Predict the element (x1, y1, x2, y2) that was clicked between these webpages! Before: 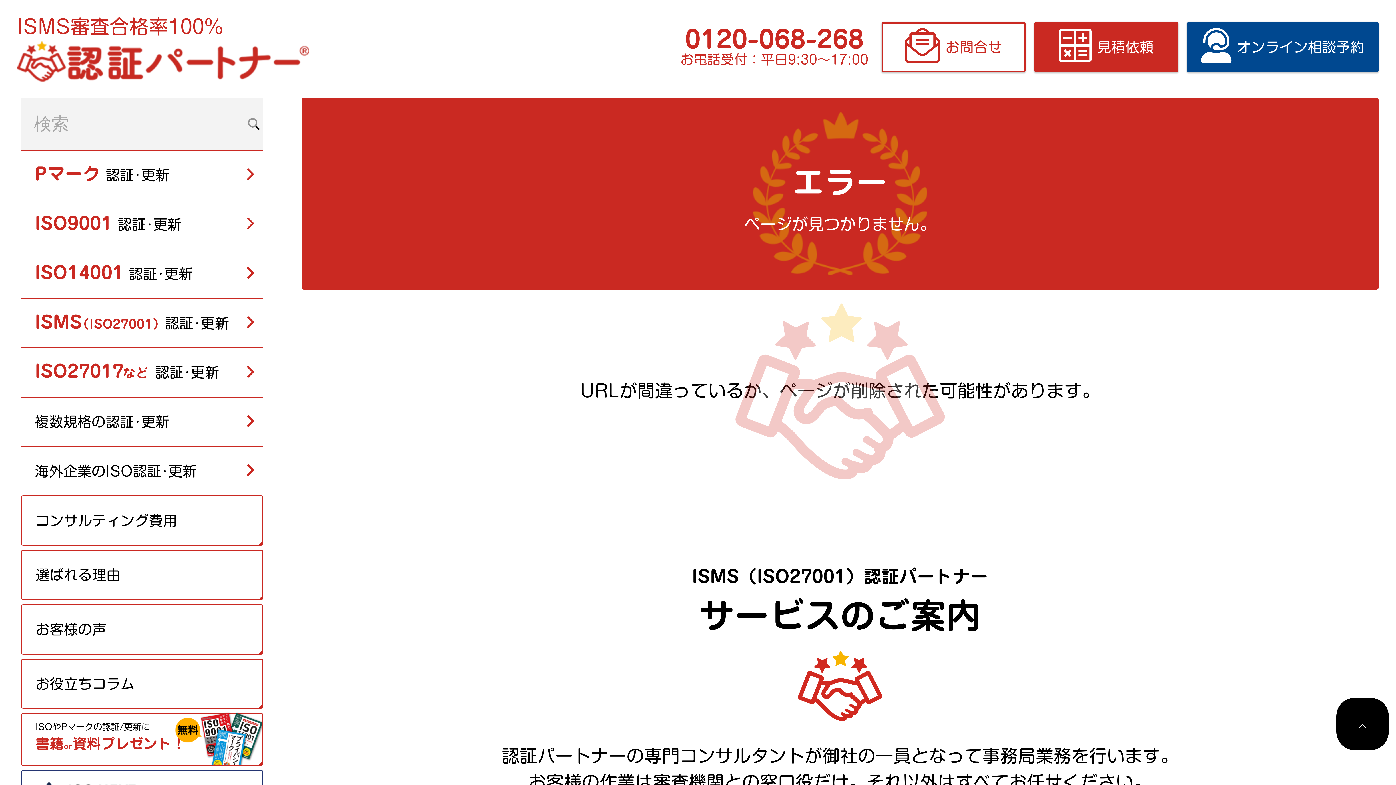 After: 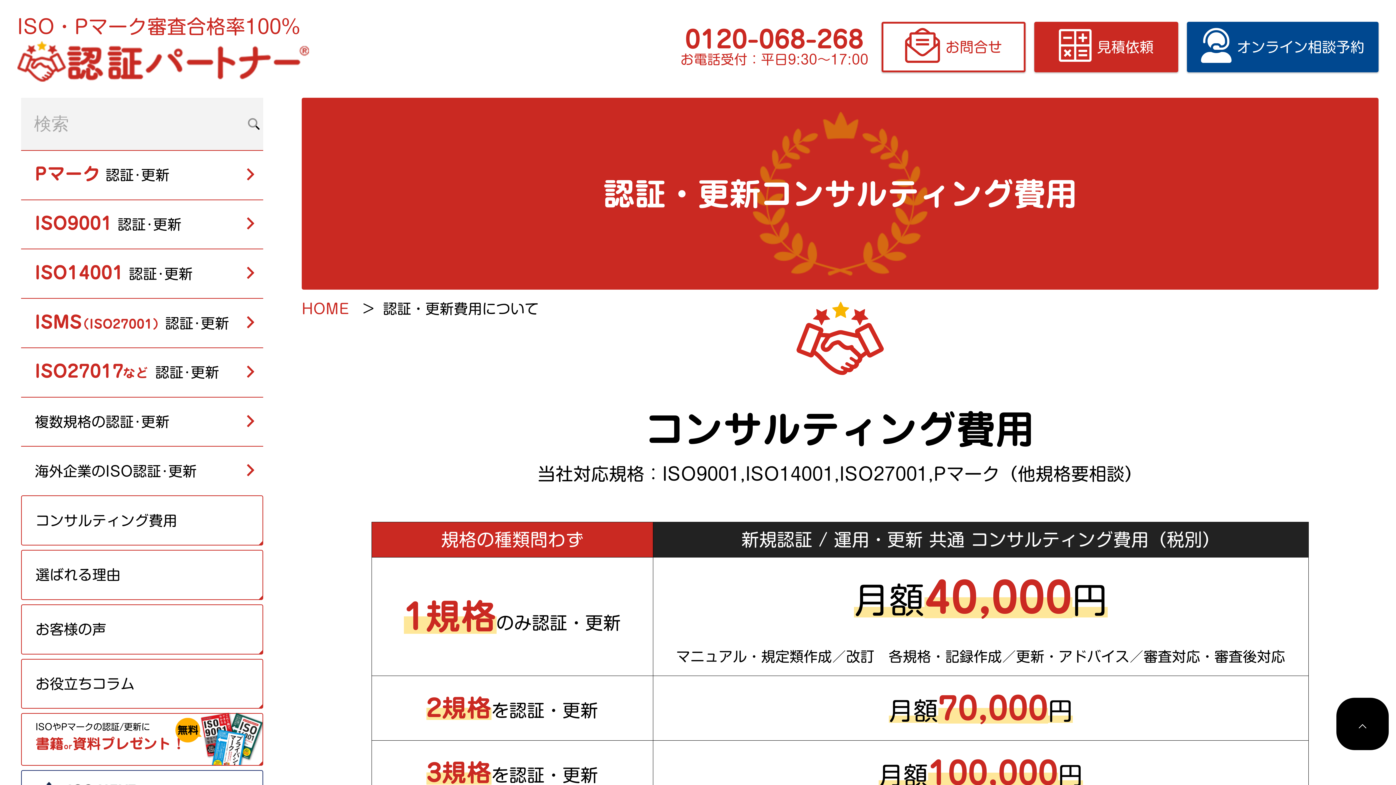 Action: bbox: (20, 495, 263, 545) label: コンサルティング費用